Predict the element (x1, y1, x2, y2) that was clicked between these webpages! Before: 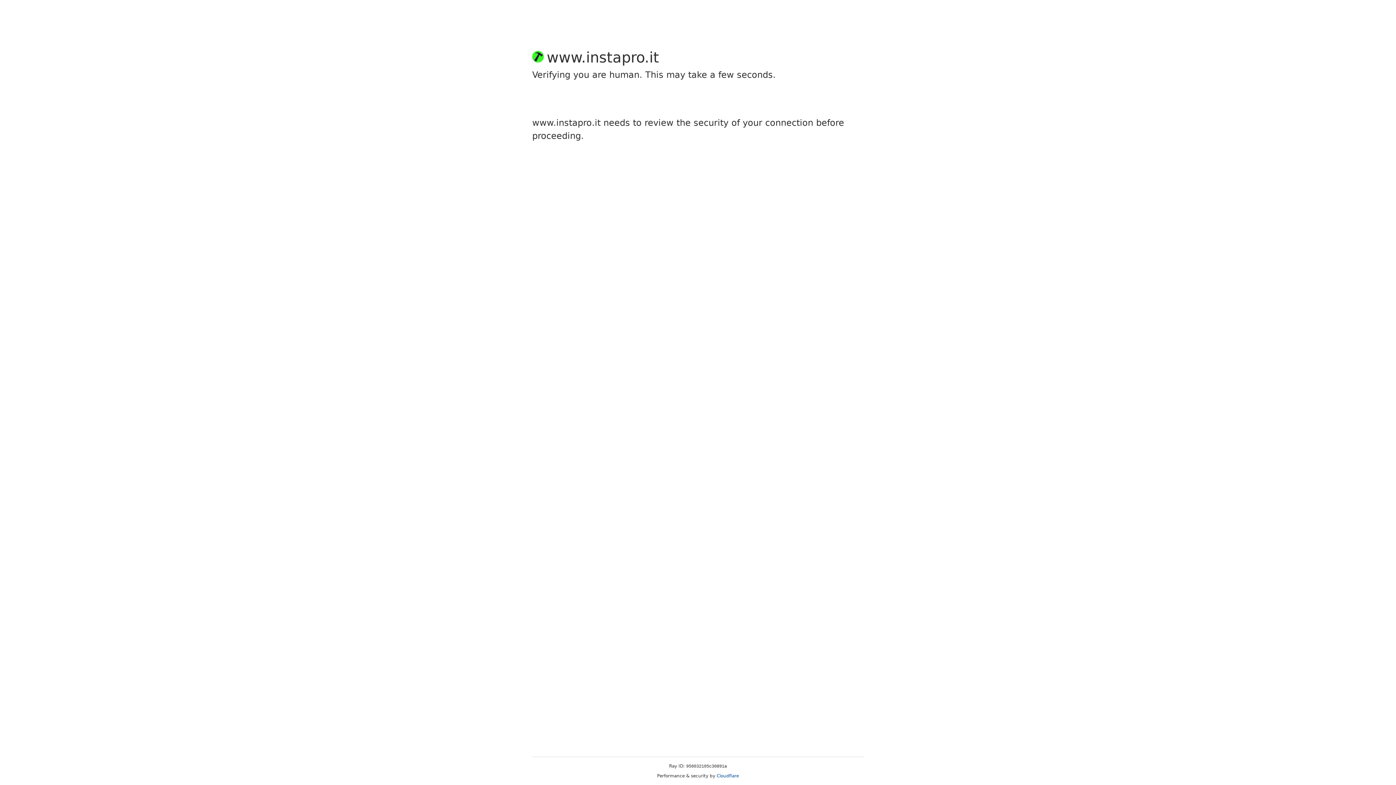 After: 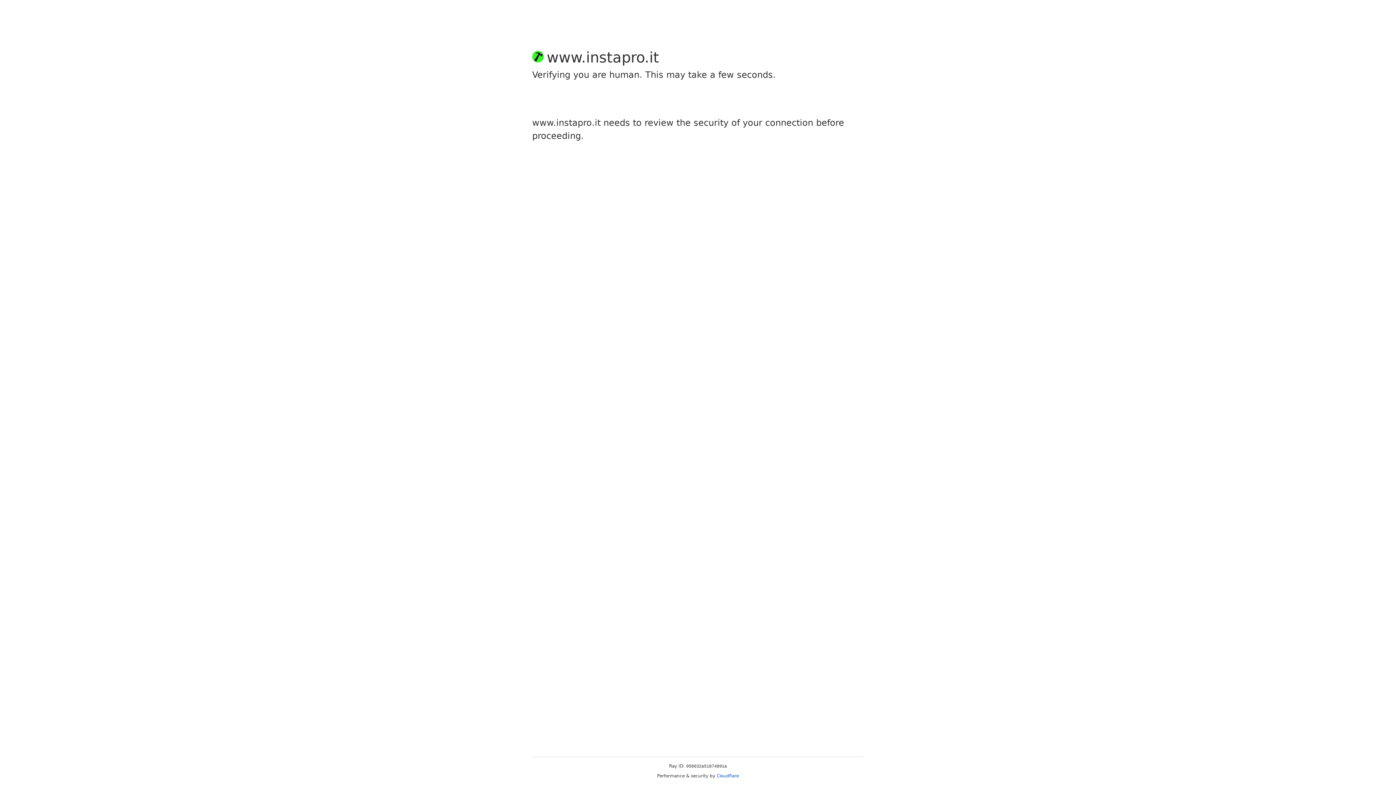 Action: bbox: (716, 773, 739, 778) label: Cloudflare